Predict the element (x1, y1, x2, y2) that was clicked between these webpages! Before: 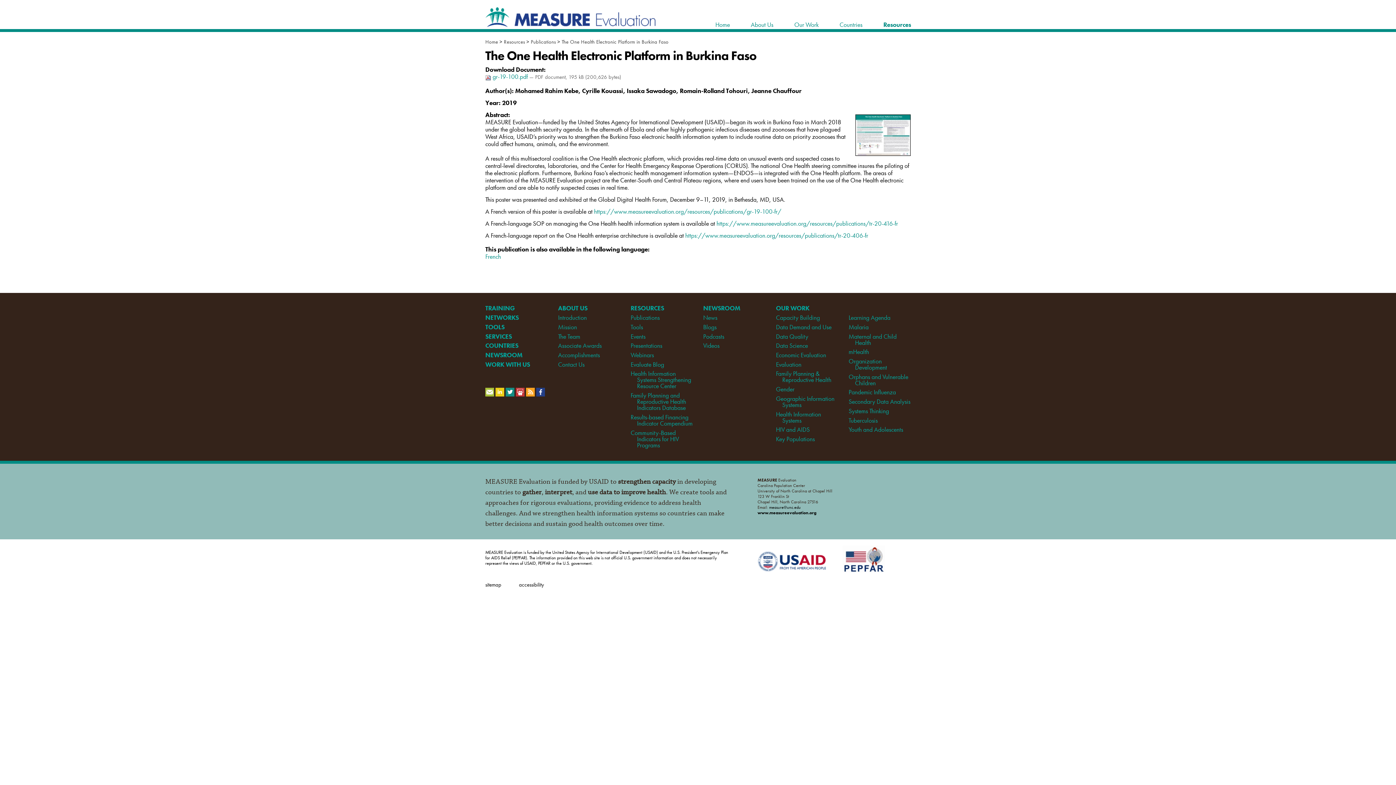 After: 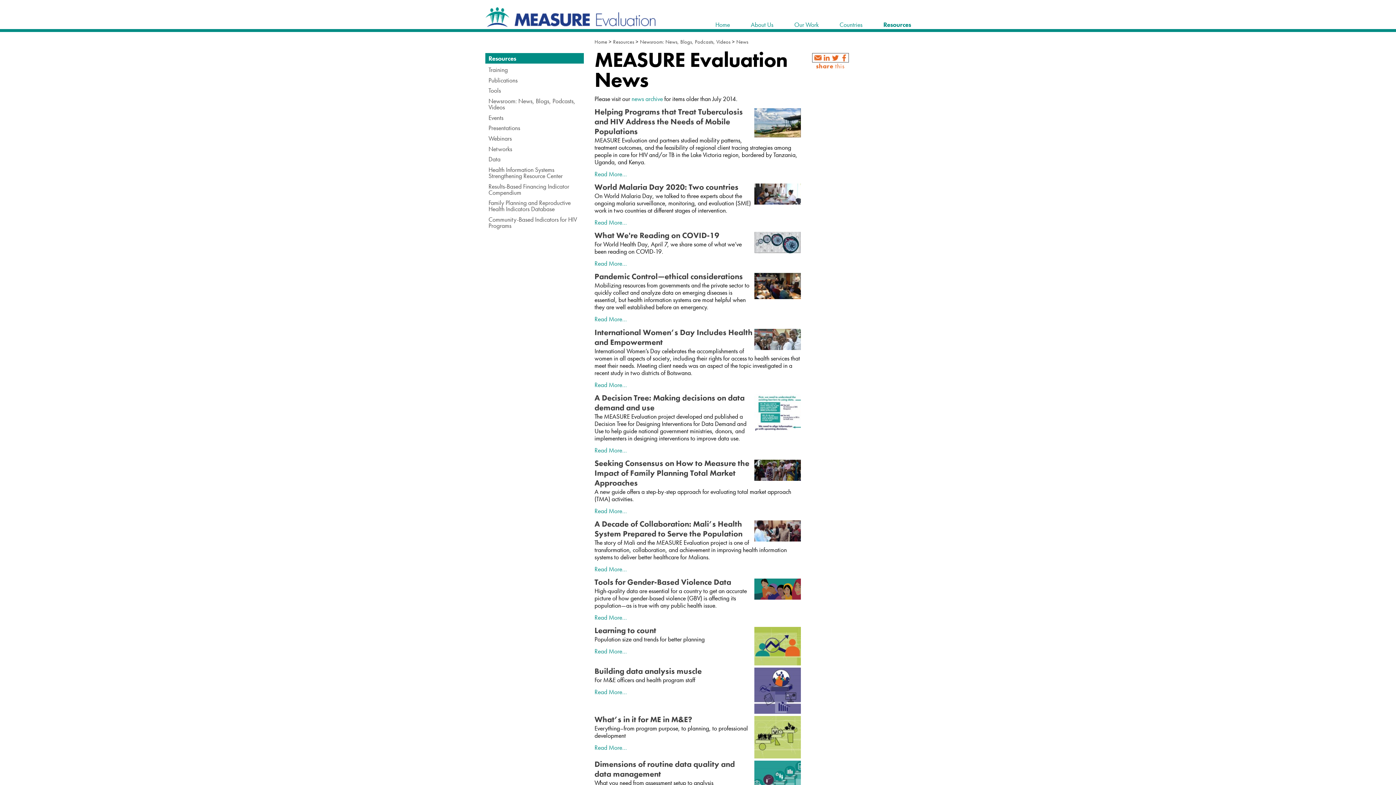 Action: label: News bbox: (703, 313, 717, 321)